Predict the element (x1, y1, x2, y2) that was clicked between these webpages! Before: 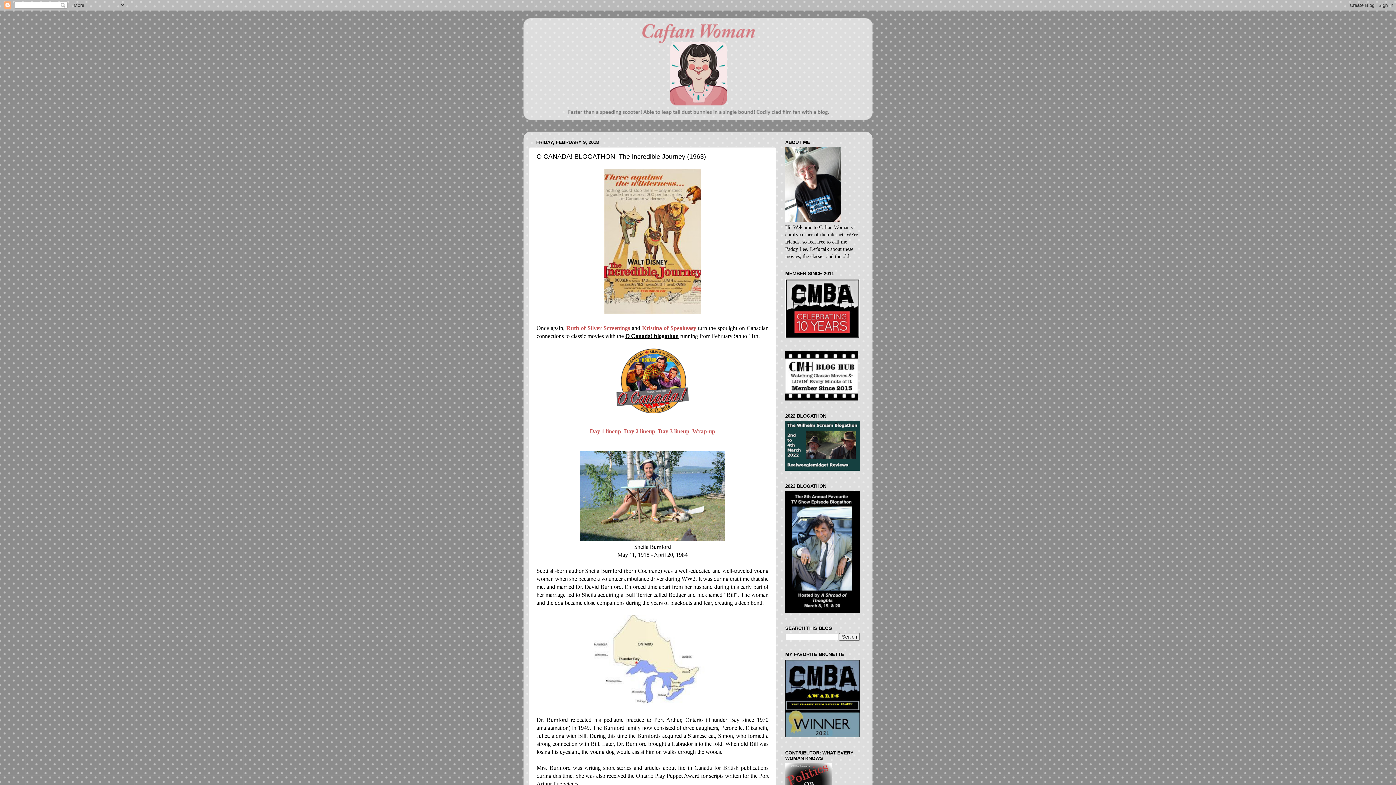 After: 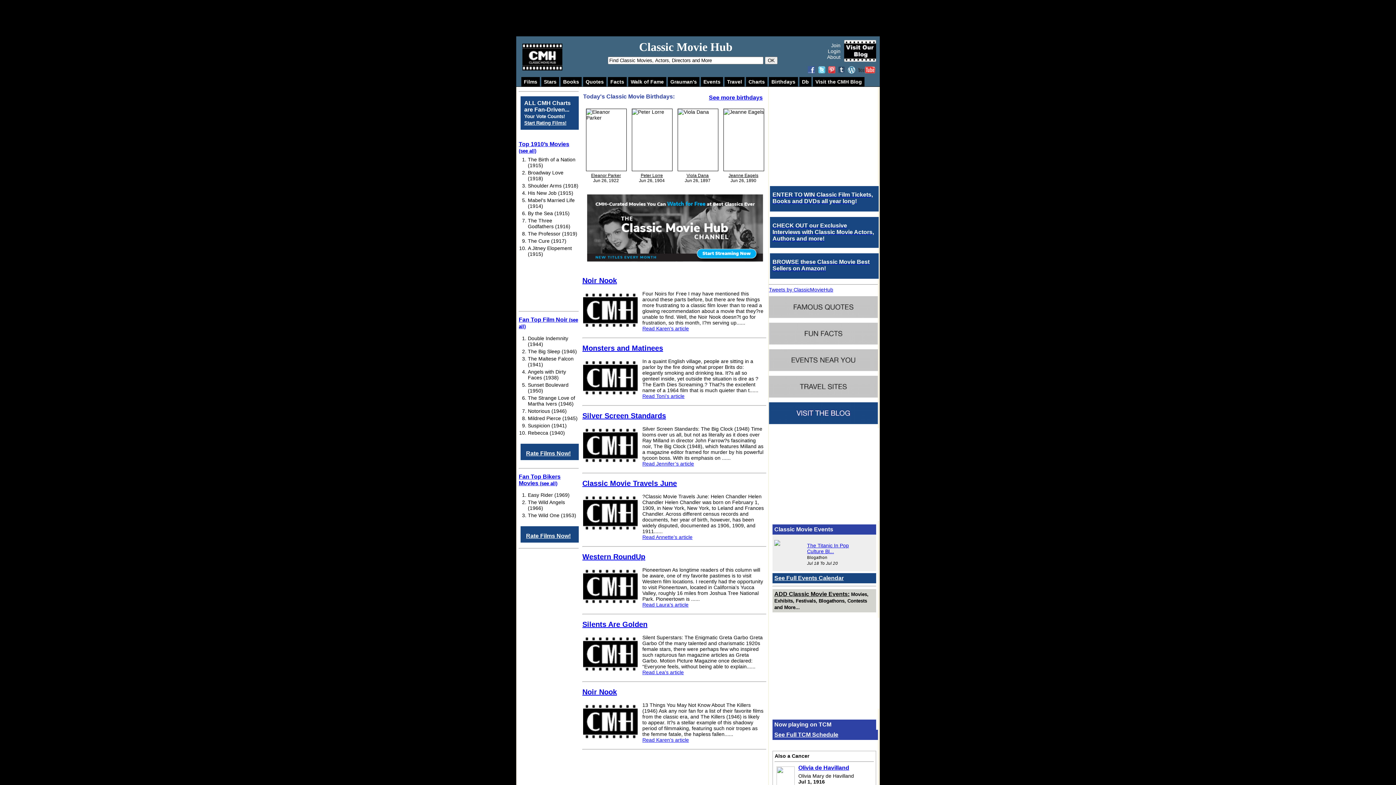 Action: bbox: (785, 395, 858, 401)